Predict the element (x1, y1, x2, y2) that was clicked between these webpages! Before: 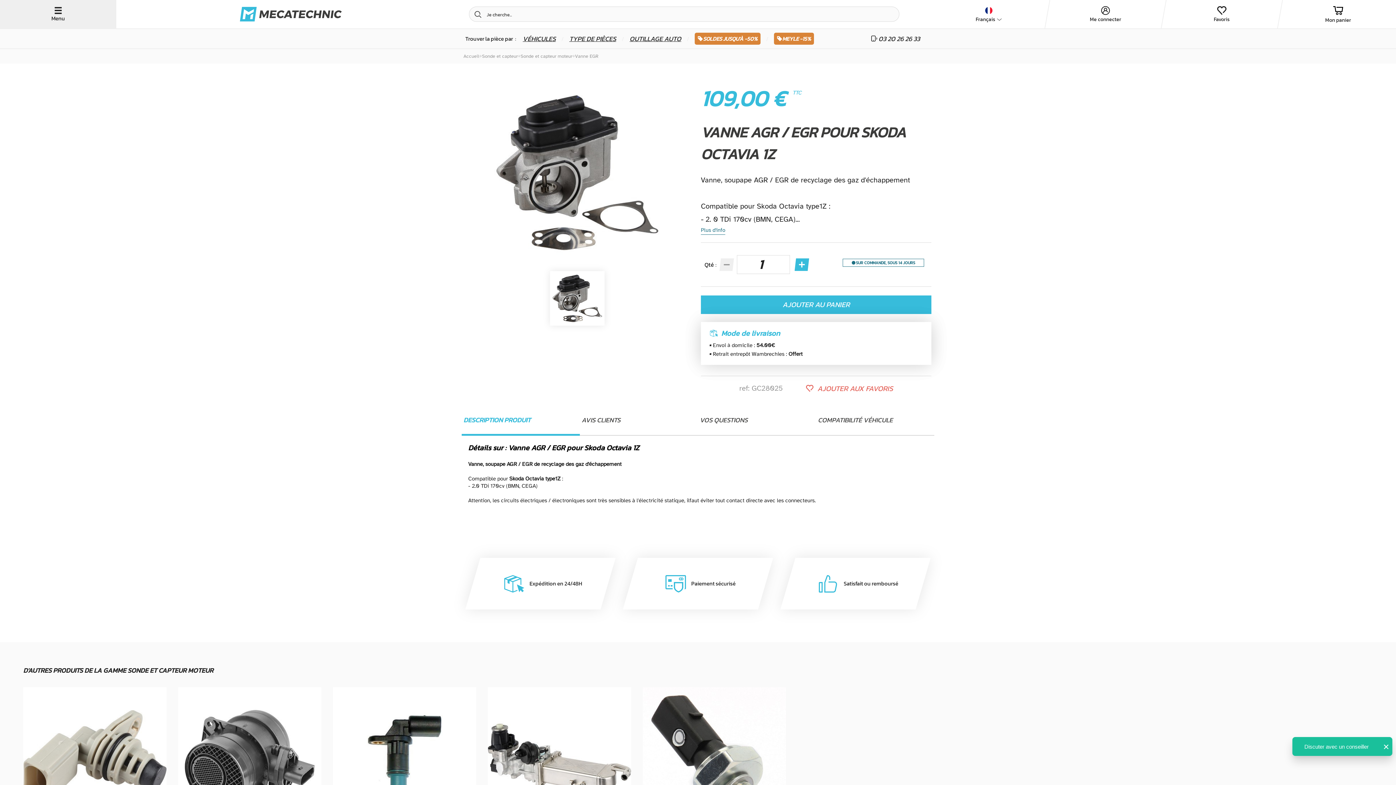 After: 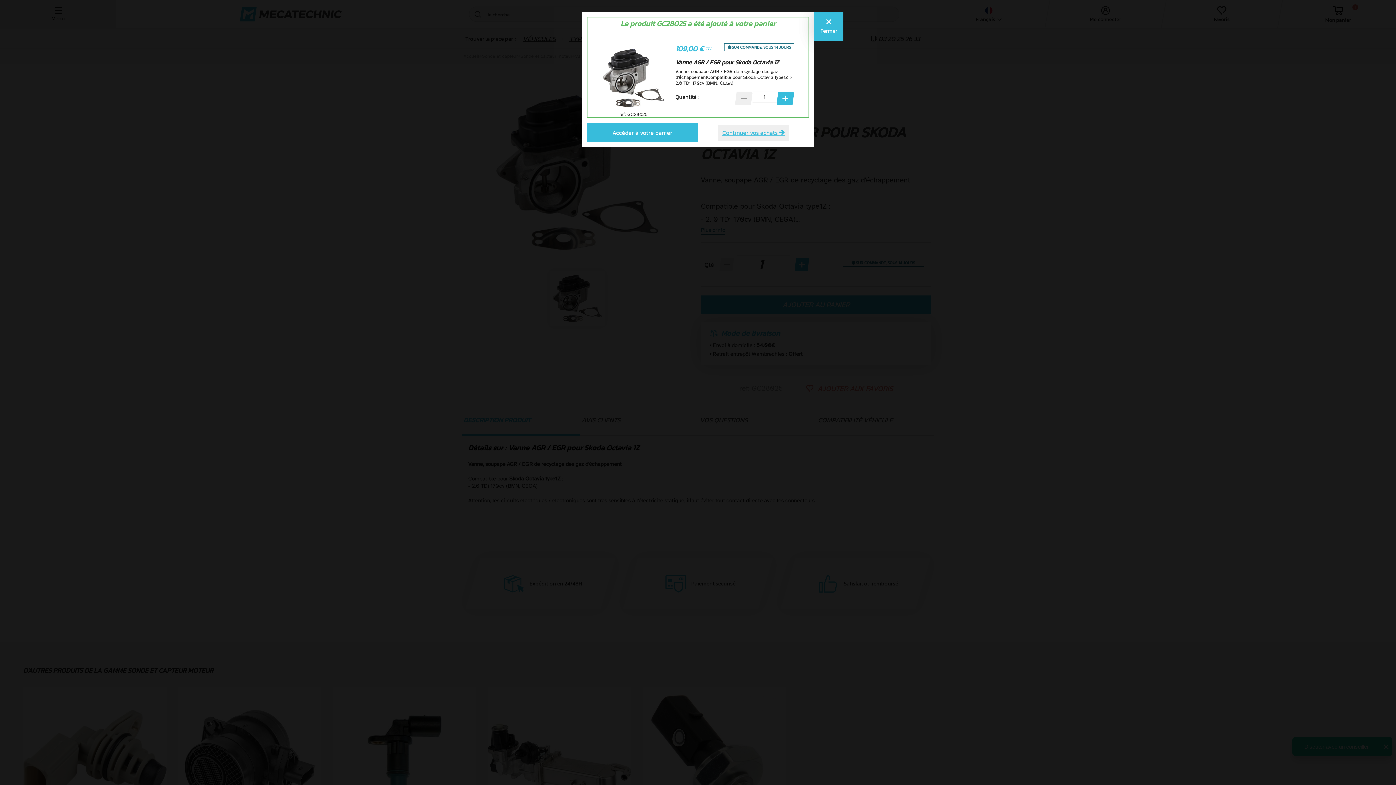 Action: bbox: (701, 295, 931, 314) label: AJOUTER AU PANIER